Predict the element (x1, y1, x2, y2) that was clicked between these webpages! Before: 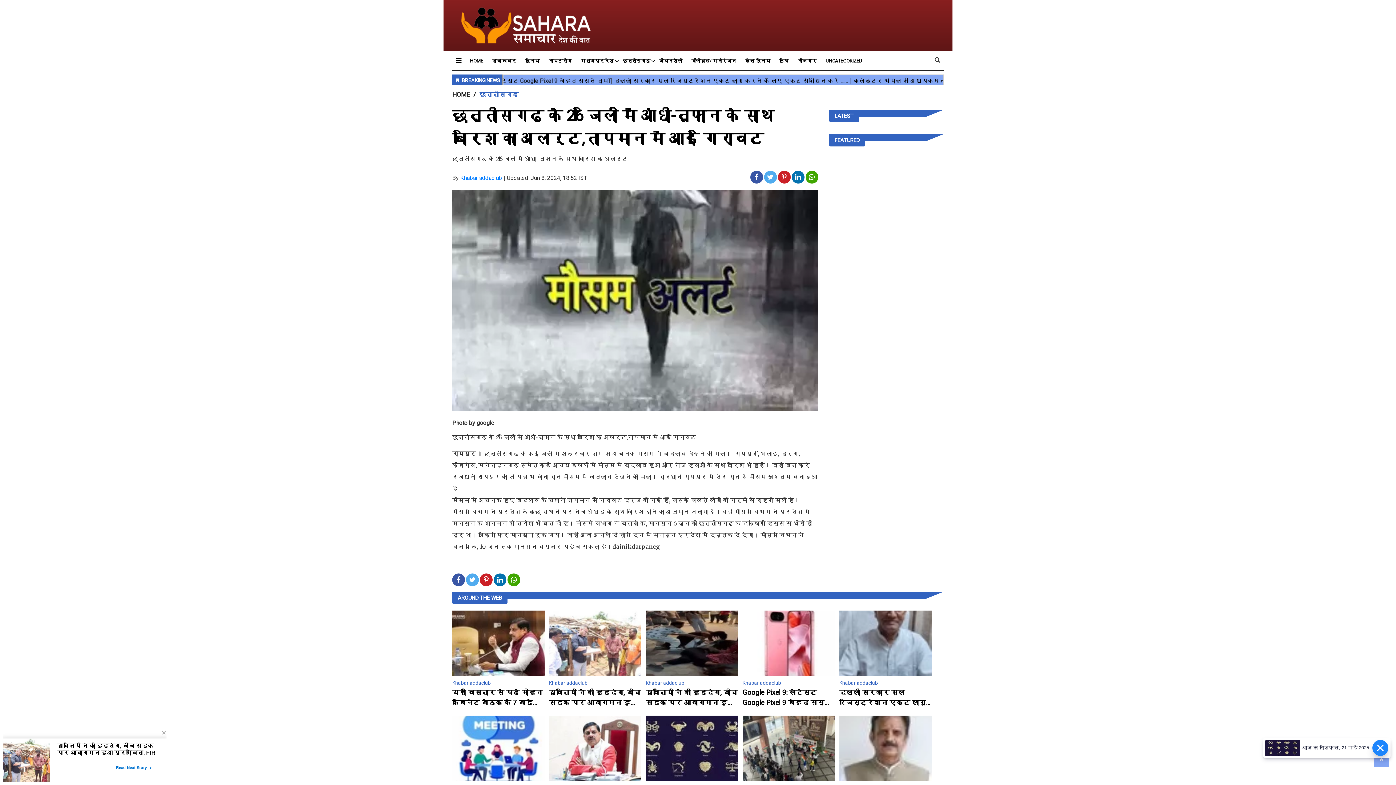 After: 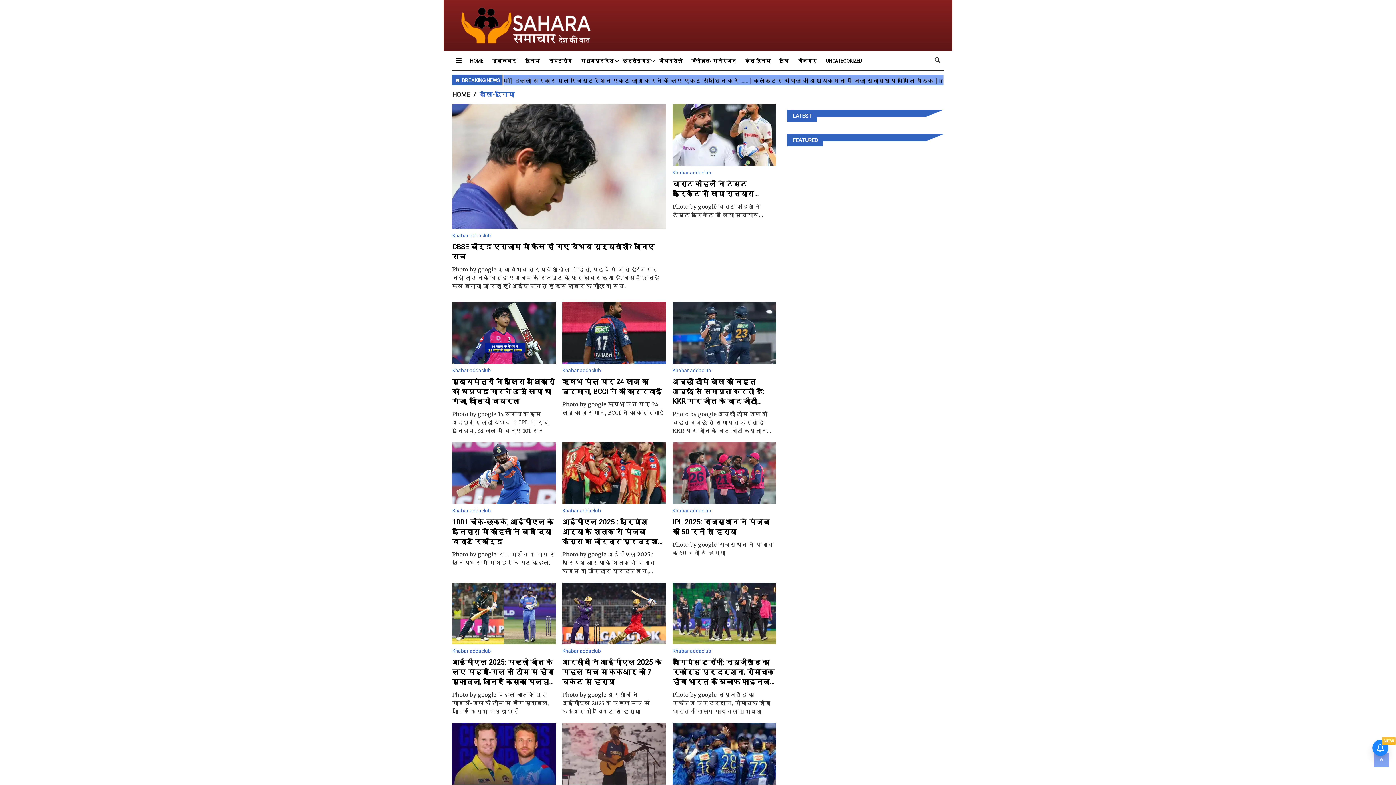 Action: bbox: (745, 57, 770, 64) label: खेल-दुनिया